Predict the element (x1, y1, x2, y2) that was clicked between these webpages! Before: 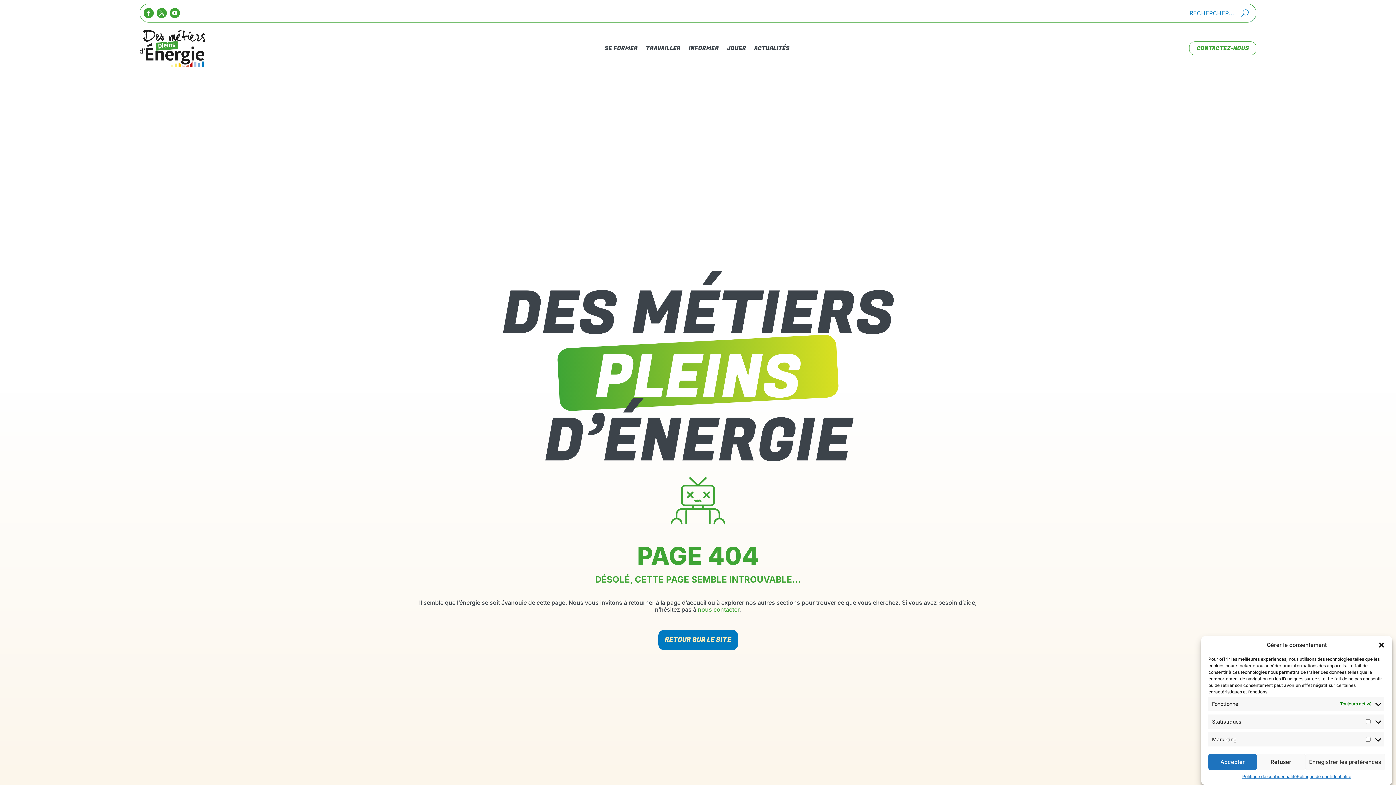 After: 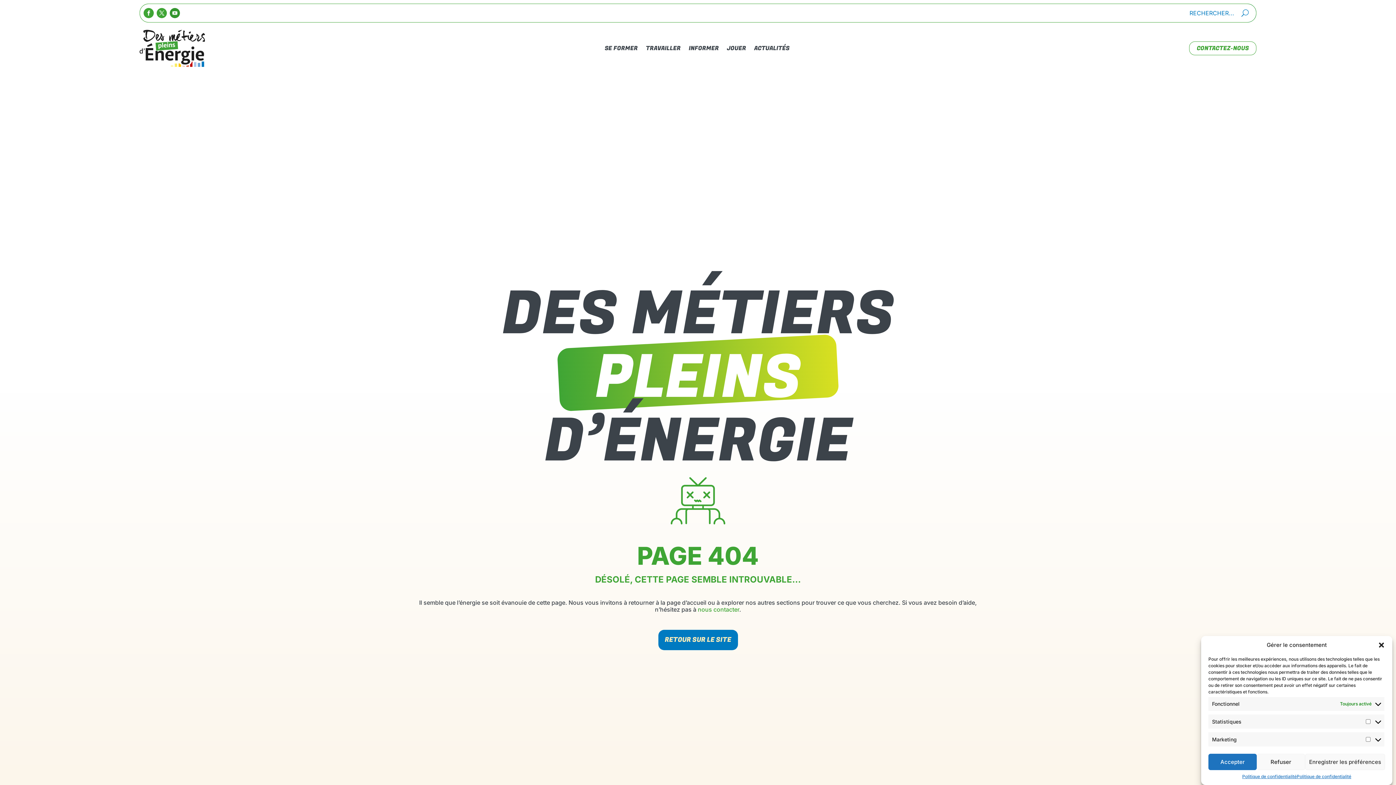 Action: bbox: (169, 8, 180, 18)